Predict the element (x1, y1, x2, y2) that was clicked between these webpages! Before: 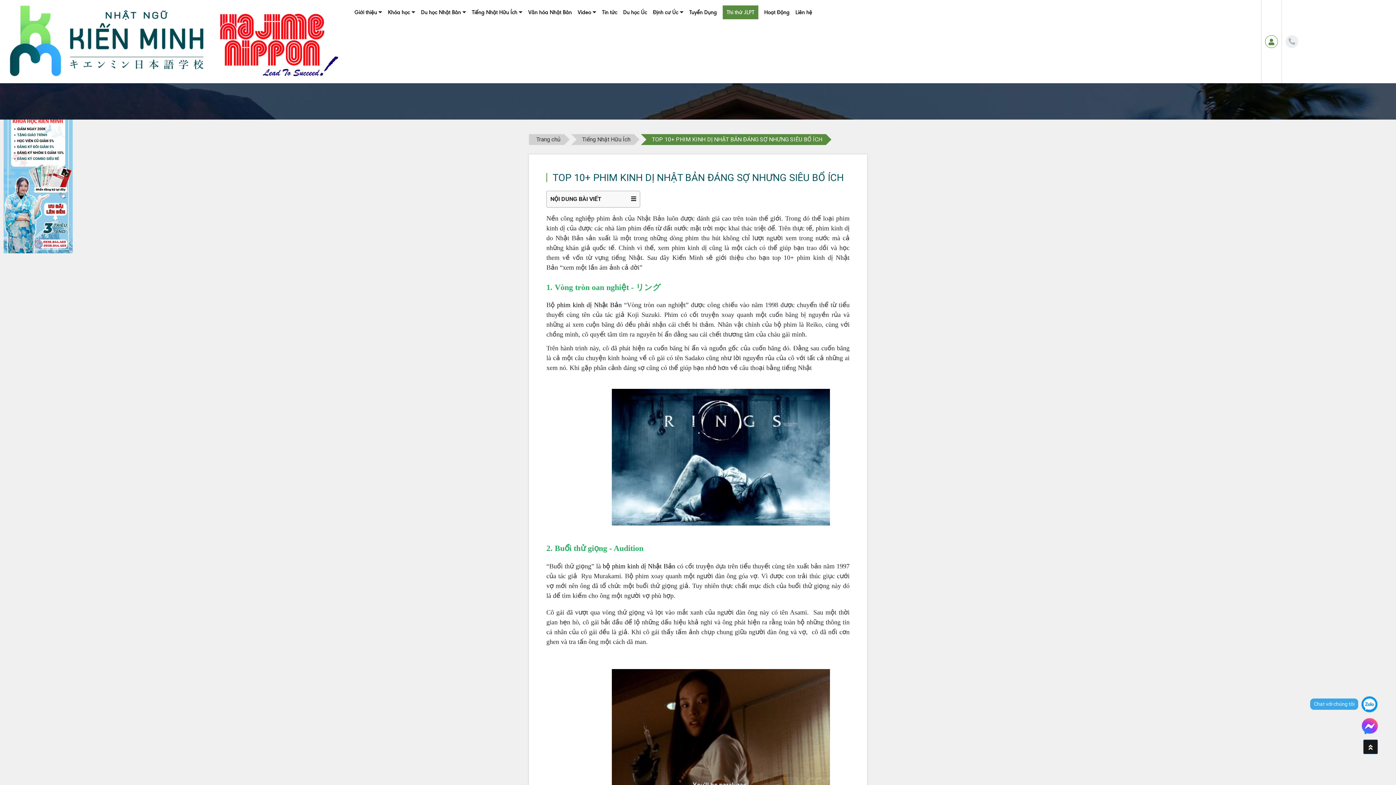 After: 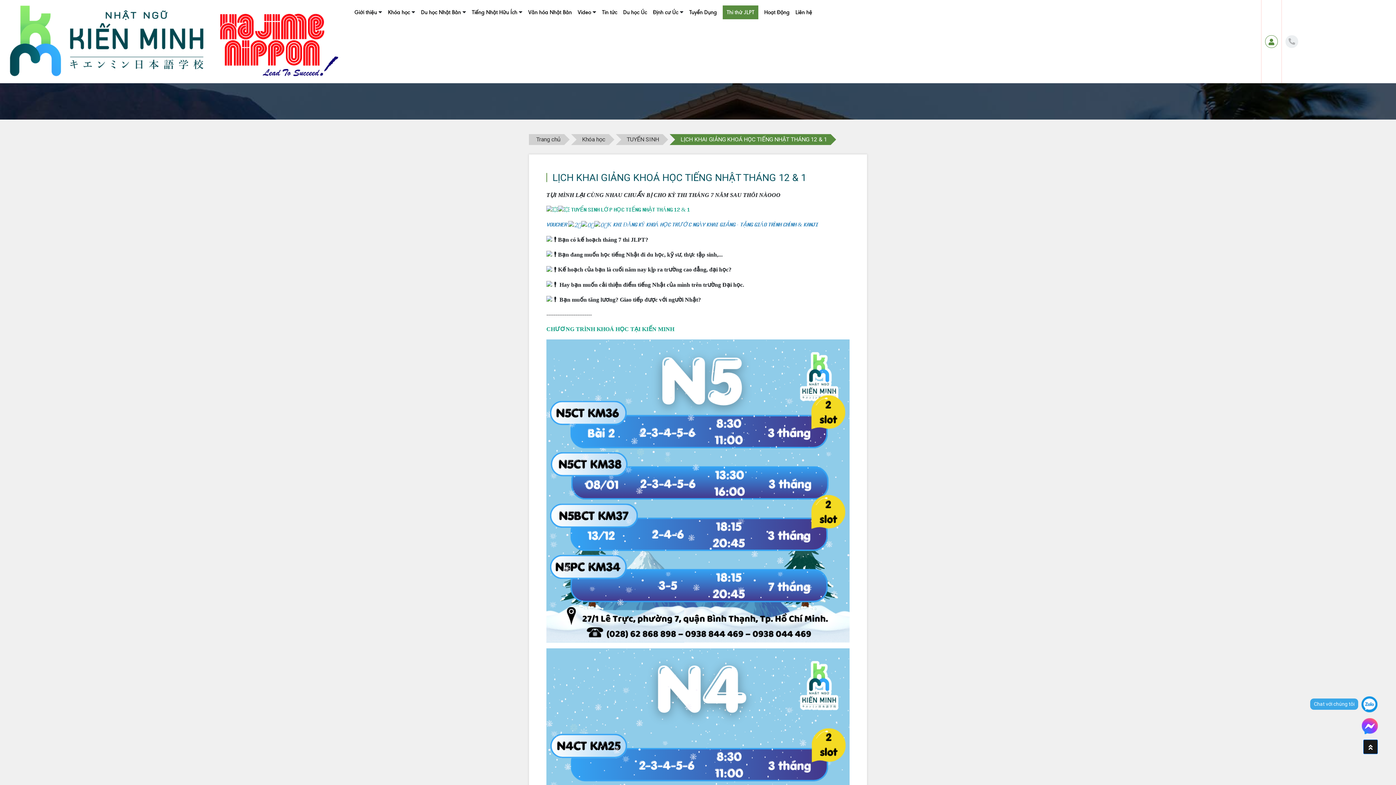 Action: bbox: (3, 72, 72, 253)